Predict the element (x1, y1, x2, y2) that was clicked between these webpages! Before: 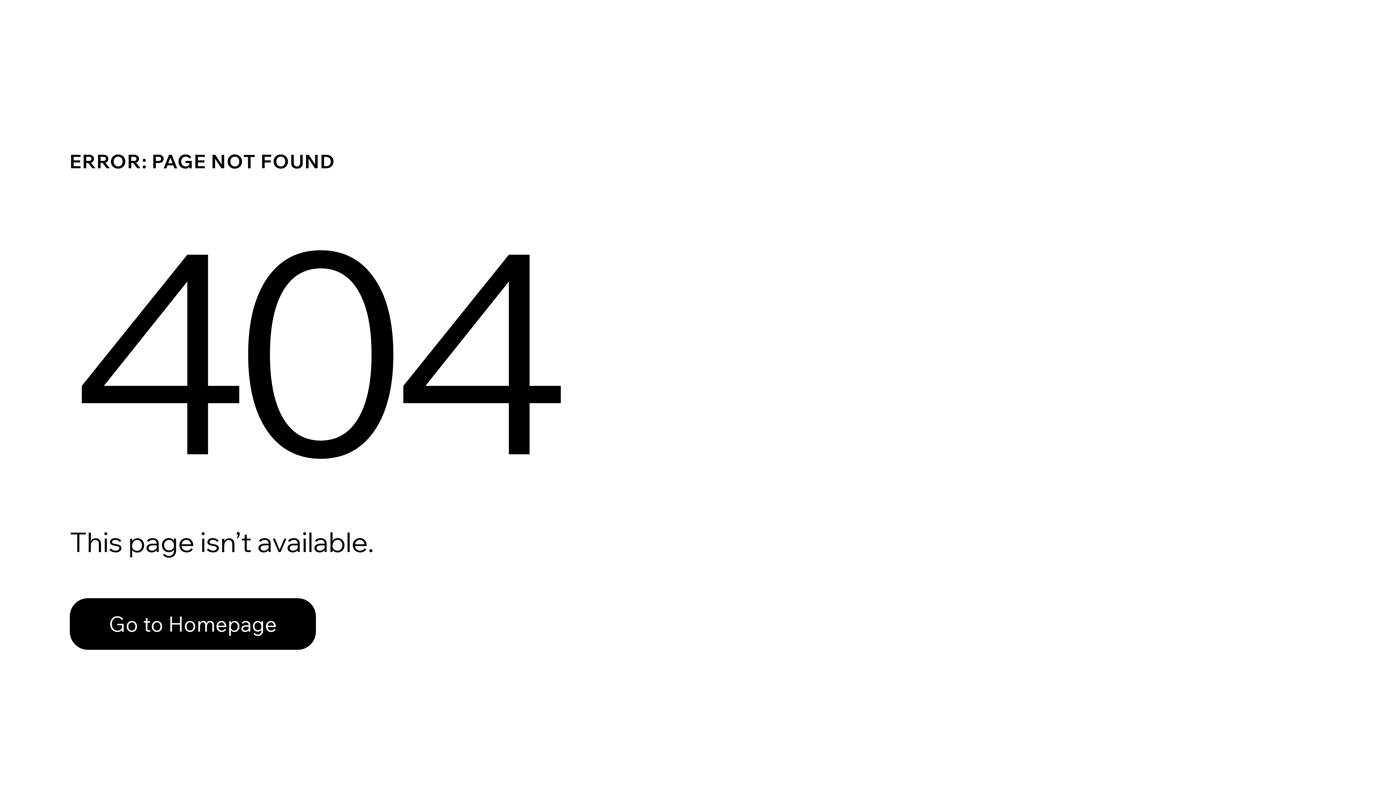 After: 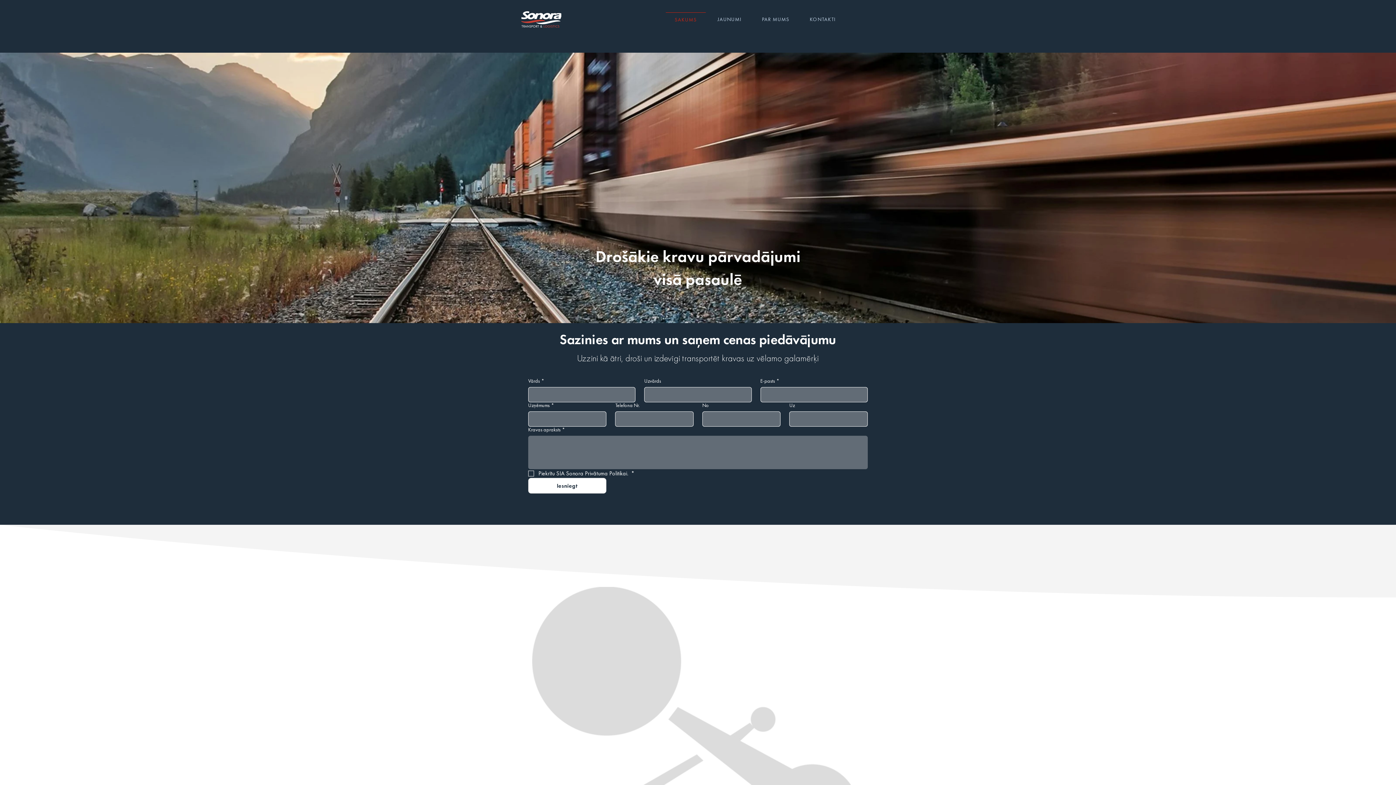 Action: label: Go to Homepage bbox: (69, 598, 316, 650)